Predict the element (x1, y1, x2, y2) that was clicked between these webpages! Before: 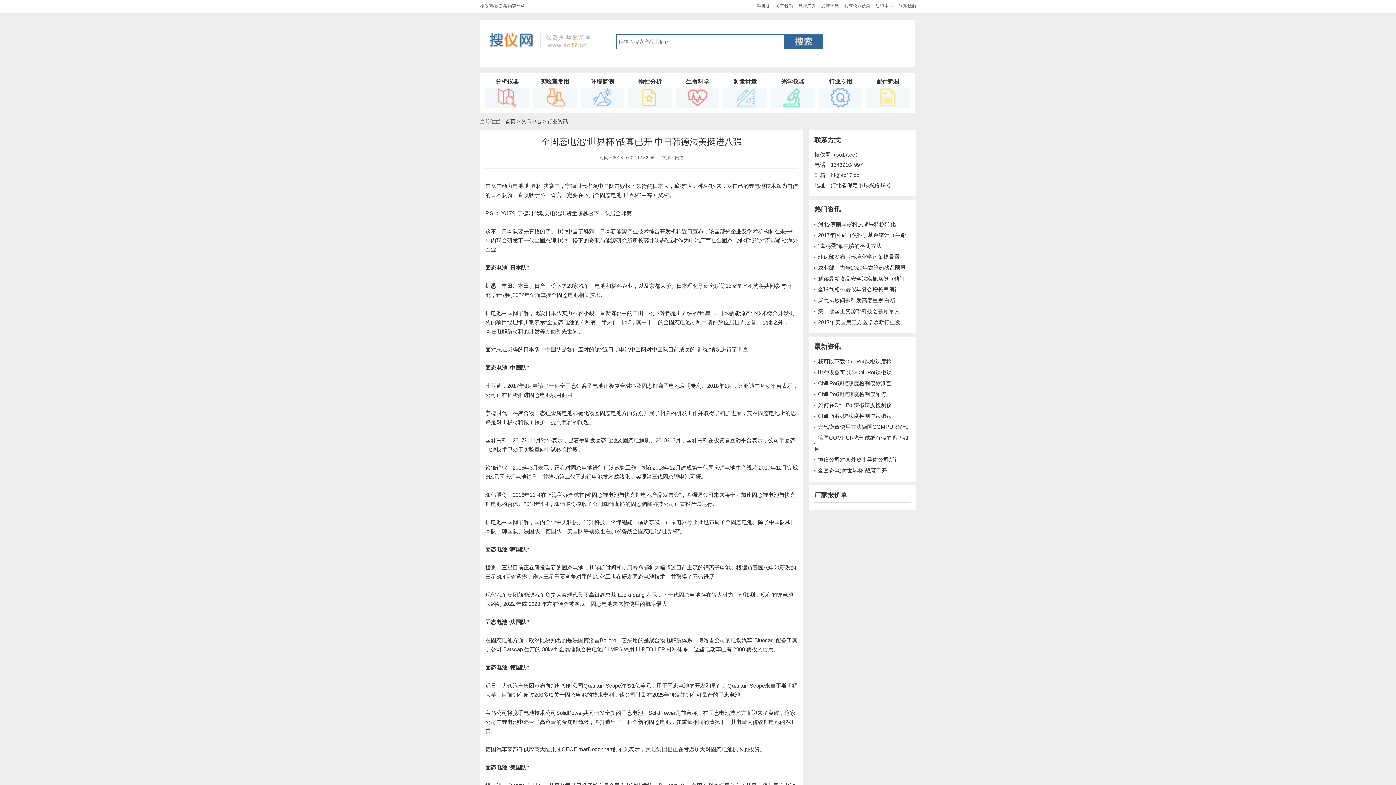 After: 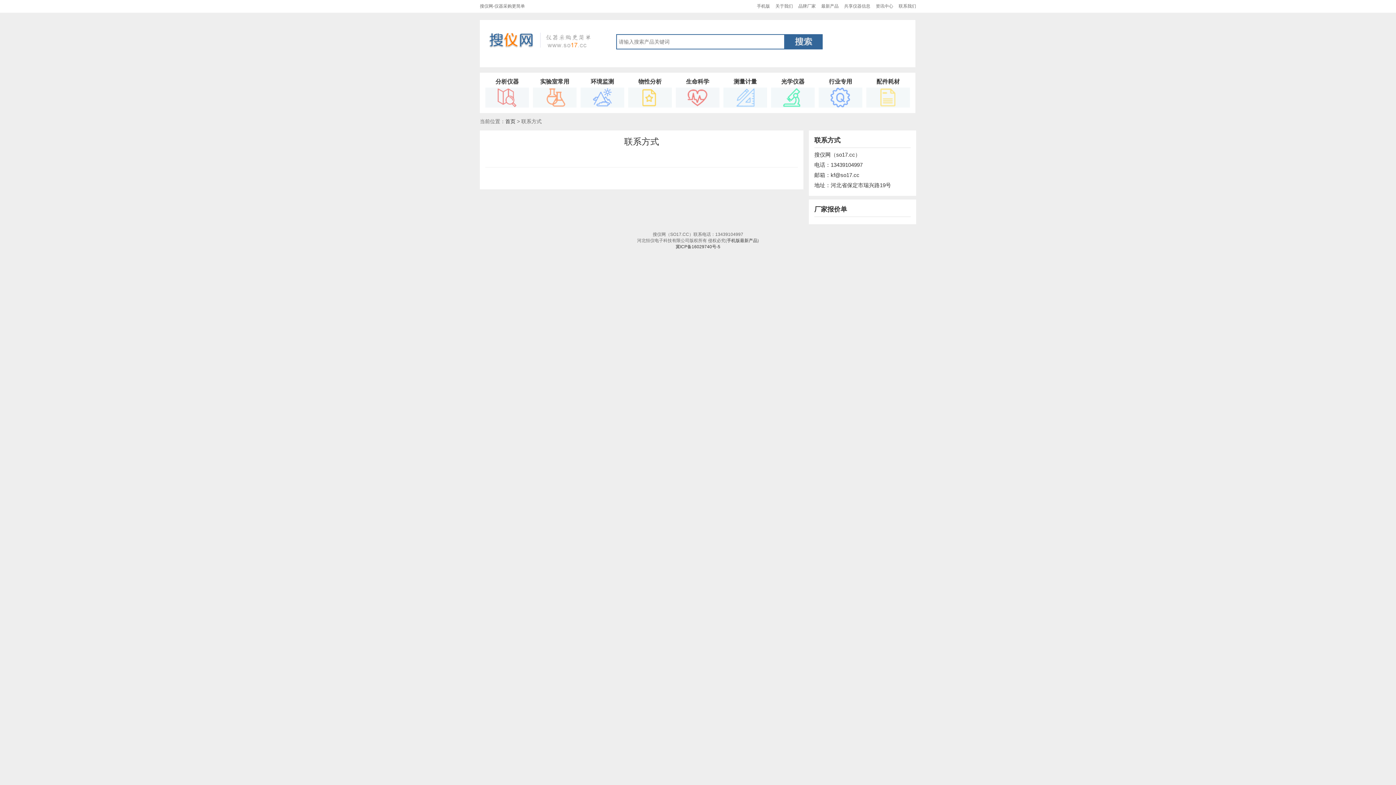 Action: bbox: (814, 136, 840, 144) label: 联系方式